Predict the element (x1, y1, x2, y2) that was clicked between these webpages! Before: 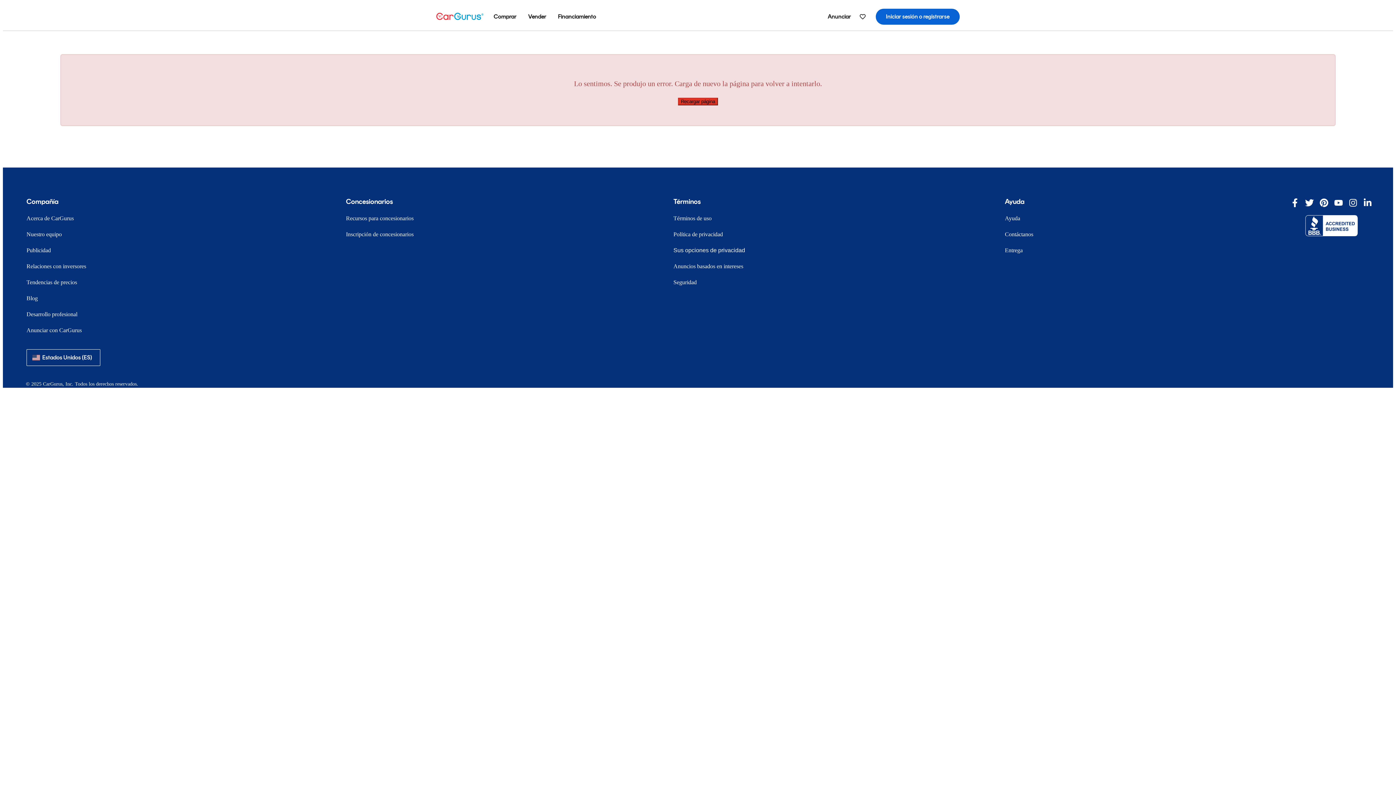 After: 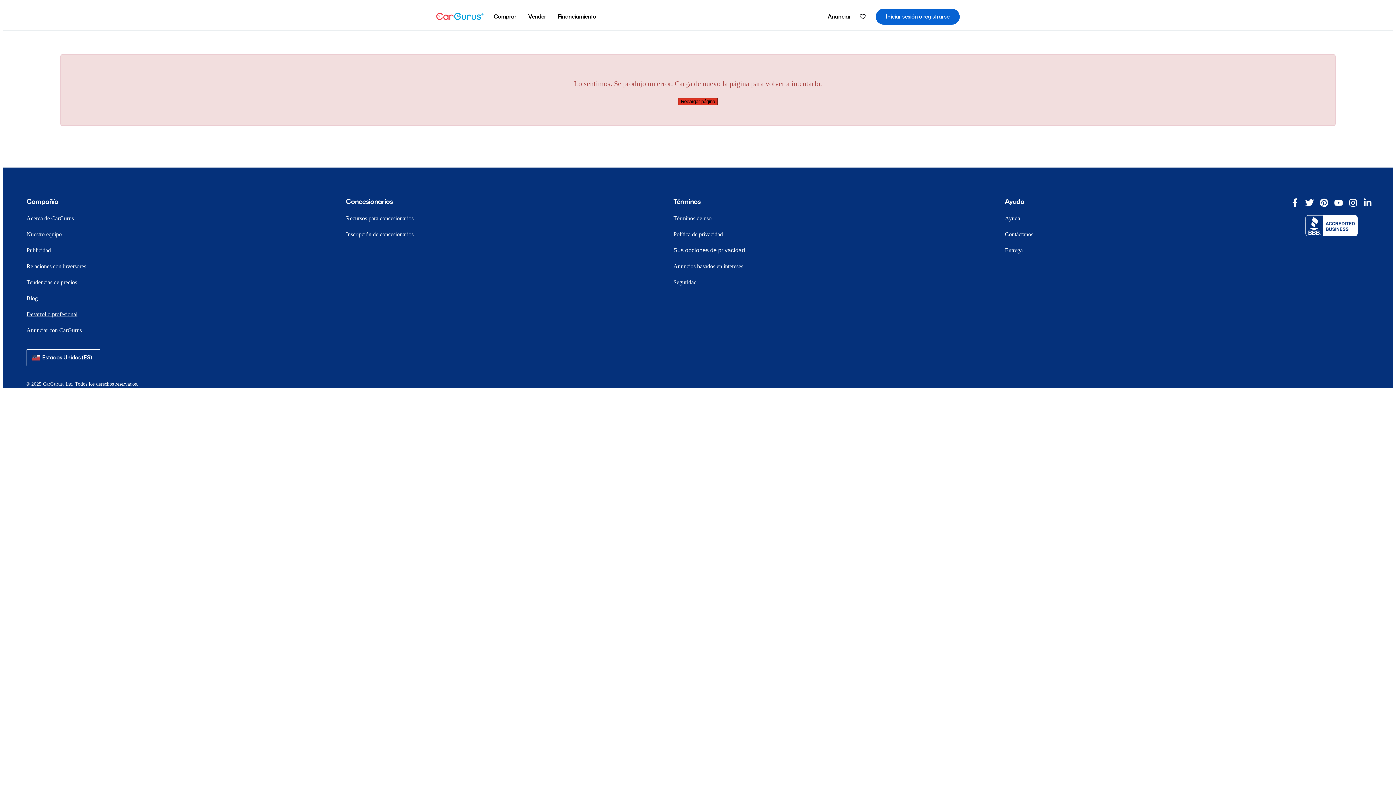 Action: bbox: (21, 311, 82, 317) label: Desarrollo profesional